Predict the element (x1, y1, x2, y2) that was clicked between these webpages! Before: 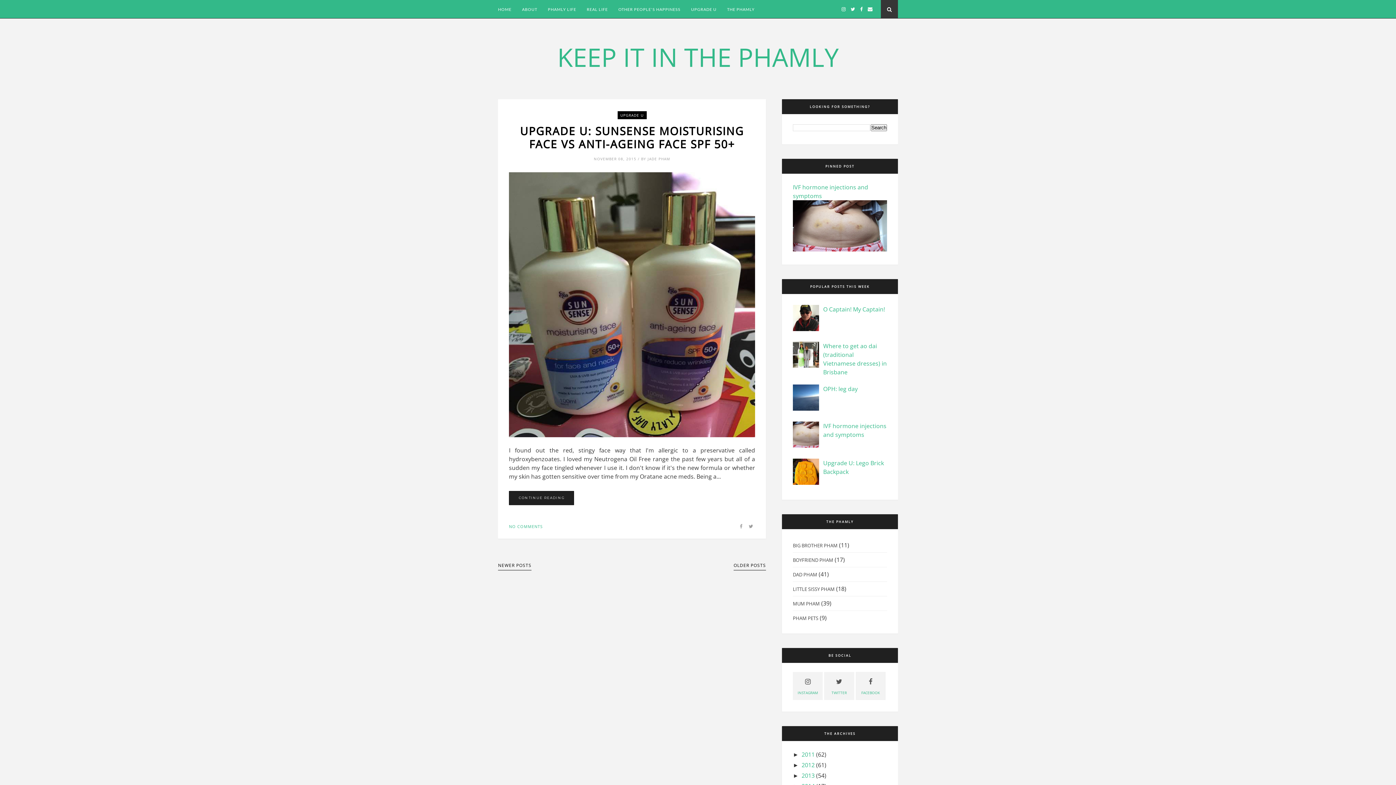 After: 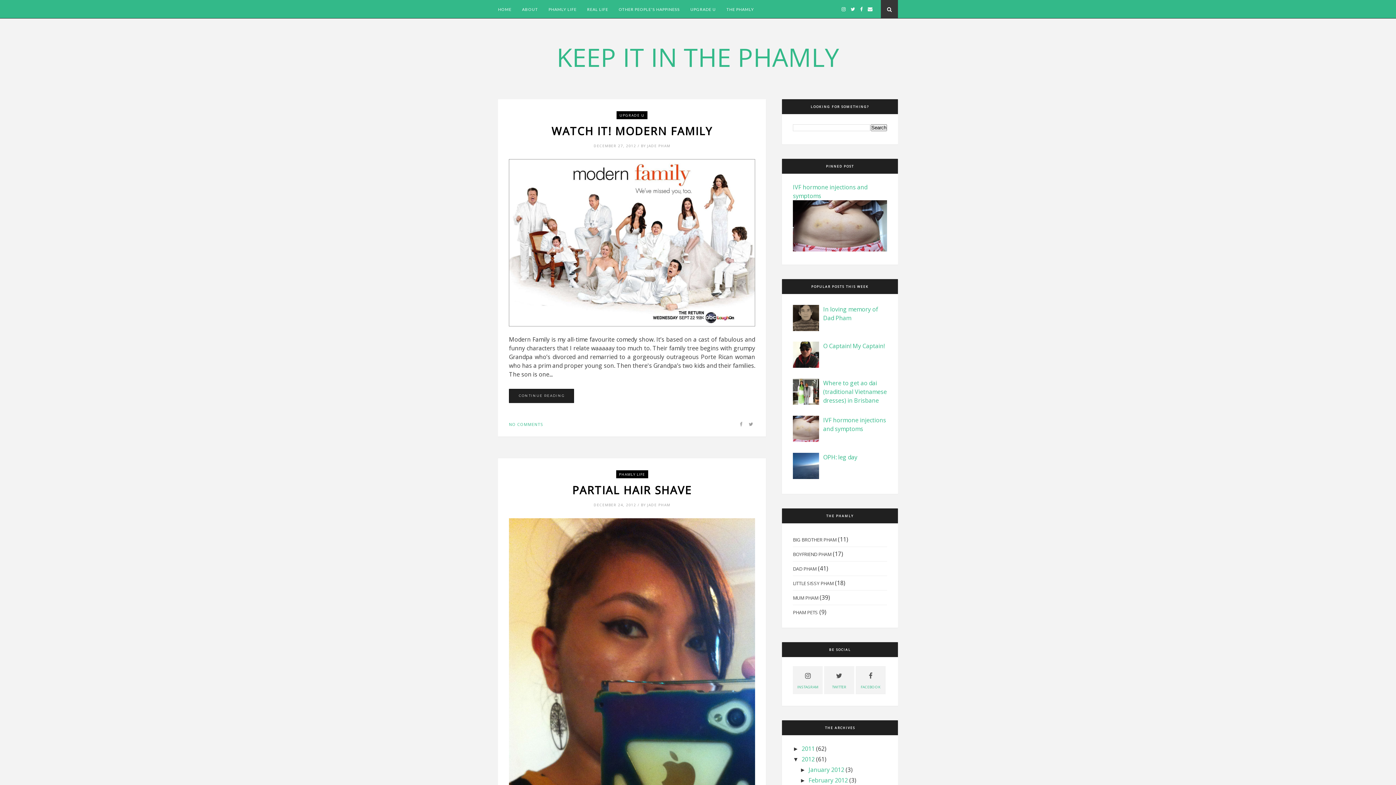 Action: bbox: (801, 761, 814, 769) label: 2012